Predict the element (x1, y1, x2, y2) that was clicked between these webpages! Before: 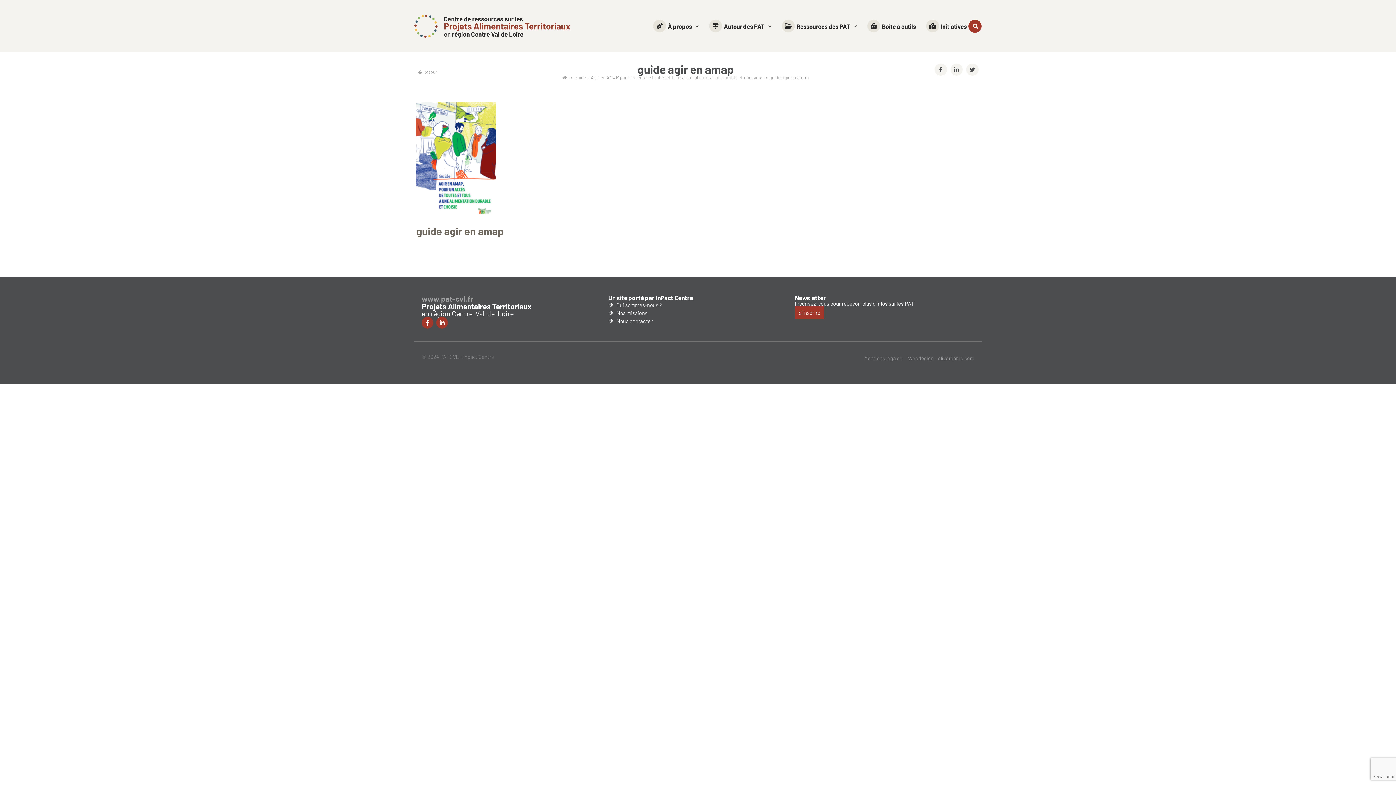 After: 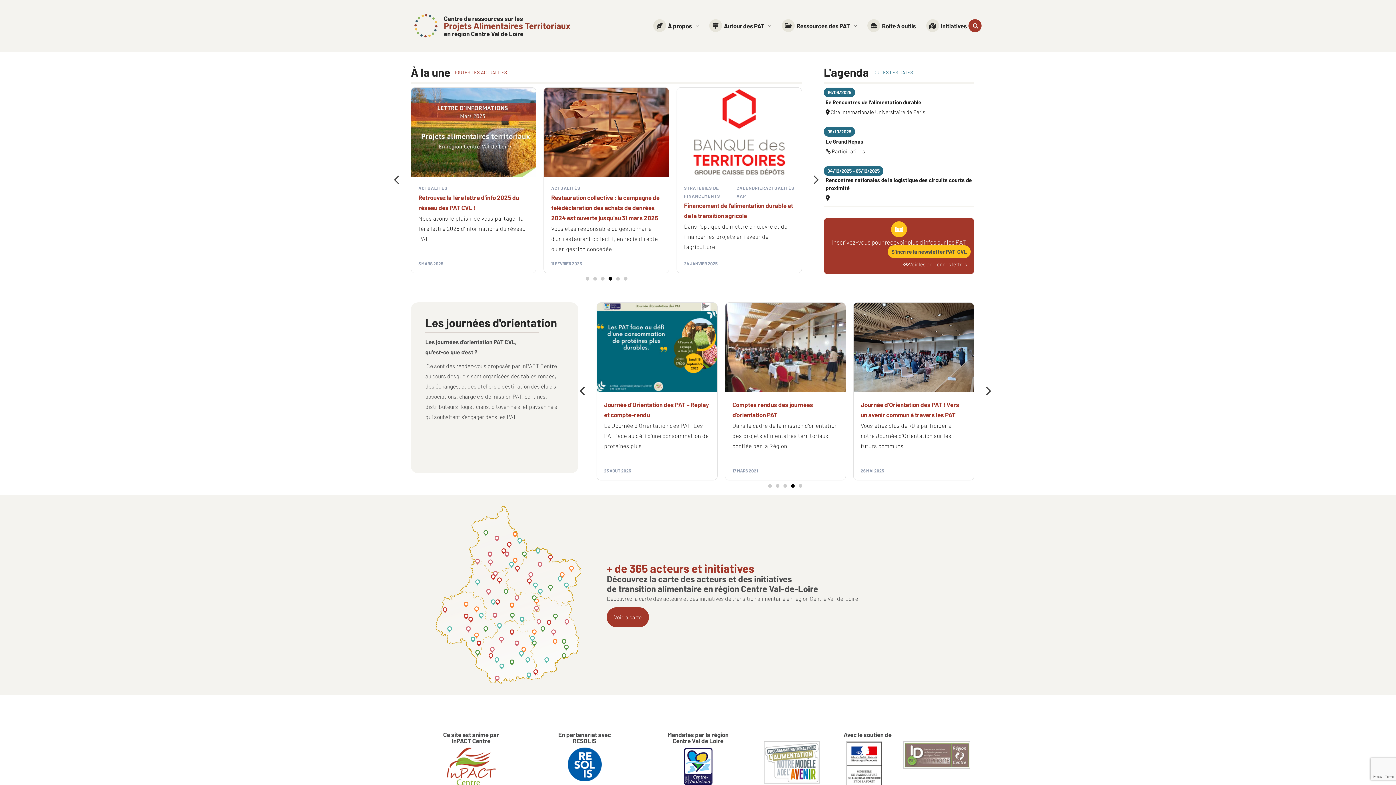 Action: label: Inscrivez-vous pour recevoir plus d'infos sur les PAT bbox: (795, 300, 914, 306)